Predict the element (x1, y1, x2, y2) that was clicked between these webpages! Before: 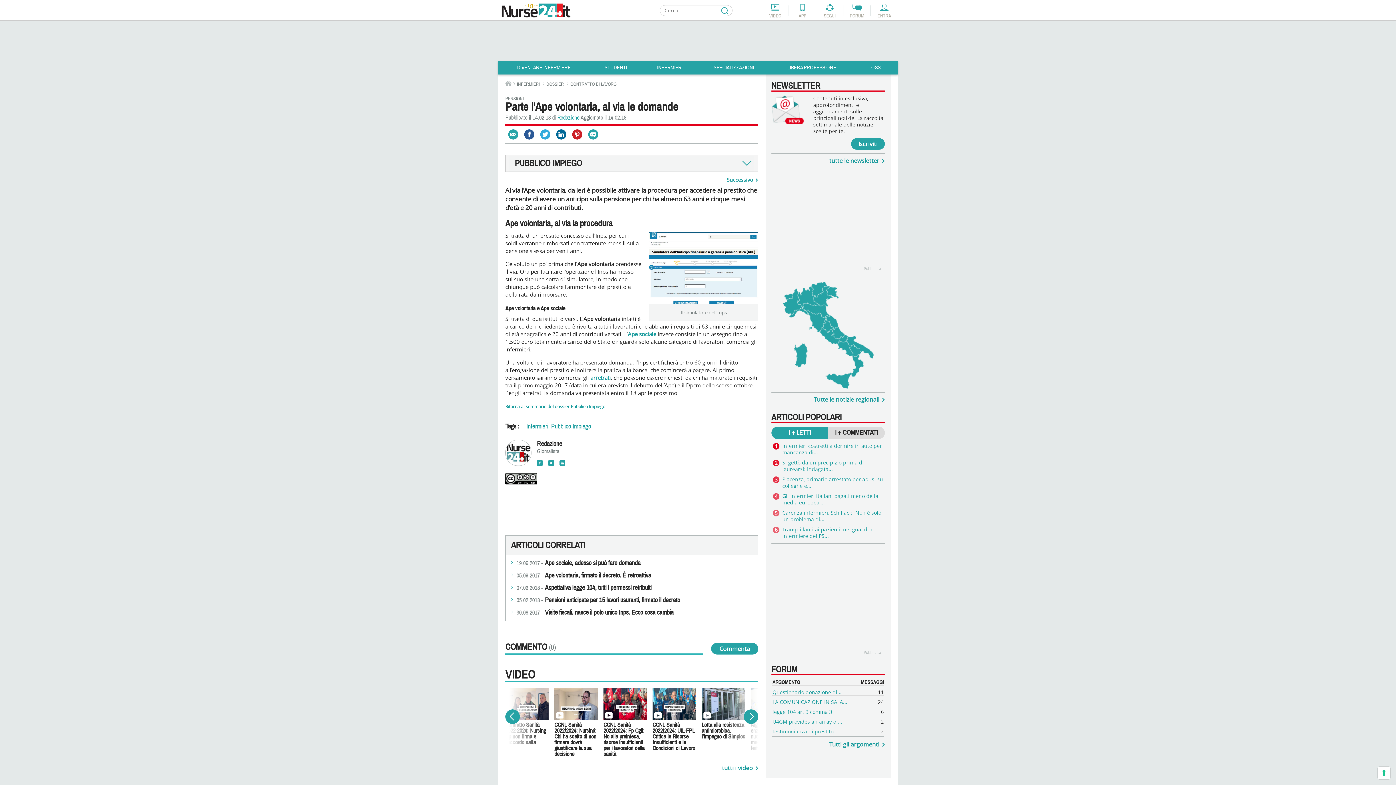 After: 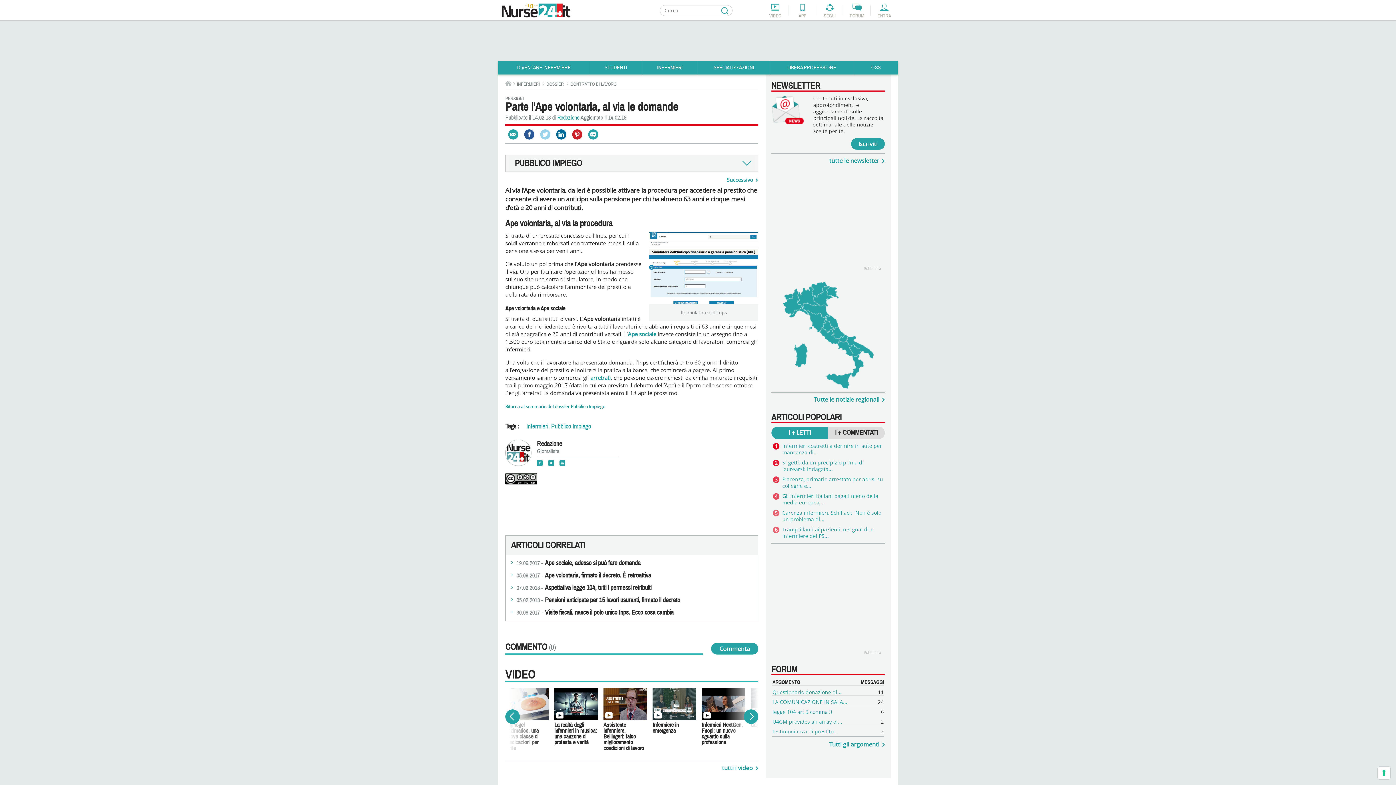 Action: bbox: (540, 129, 550, 139) label: Condividi Via Twitter